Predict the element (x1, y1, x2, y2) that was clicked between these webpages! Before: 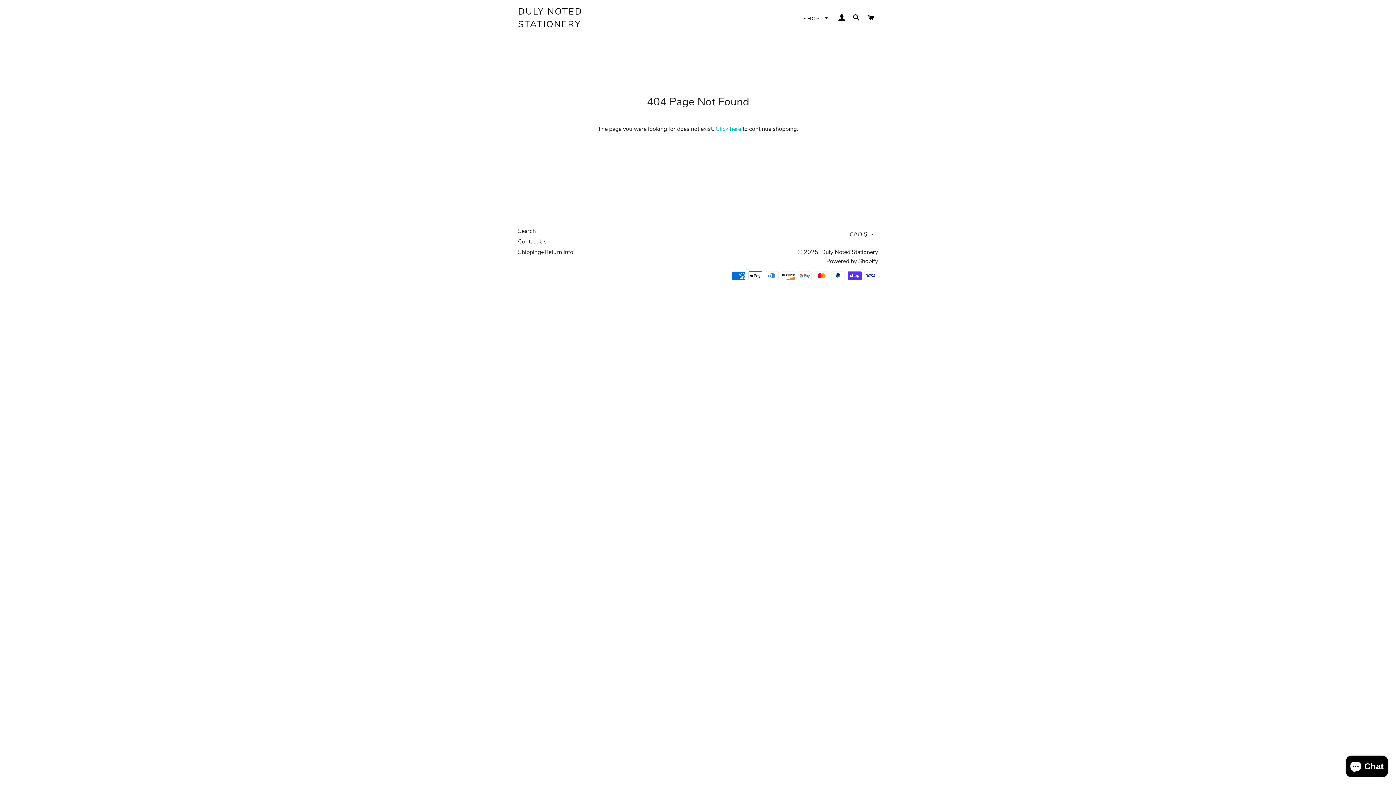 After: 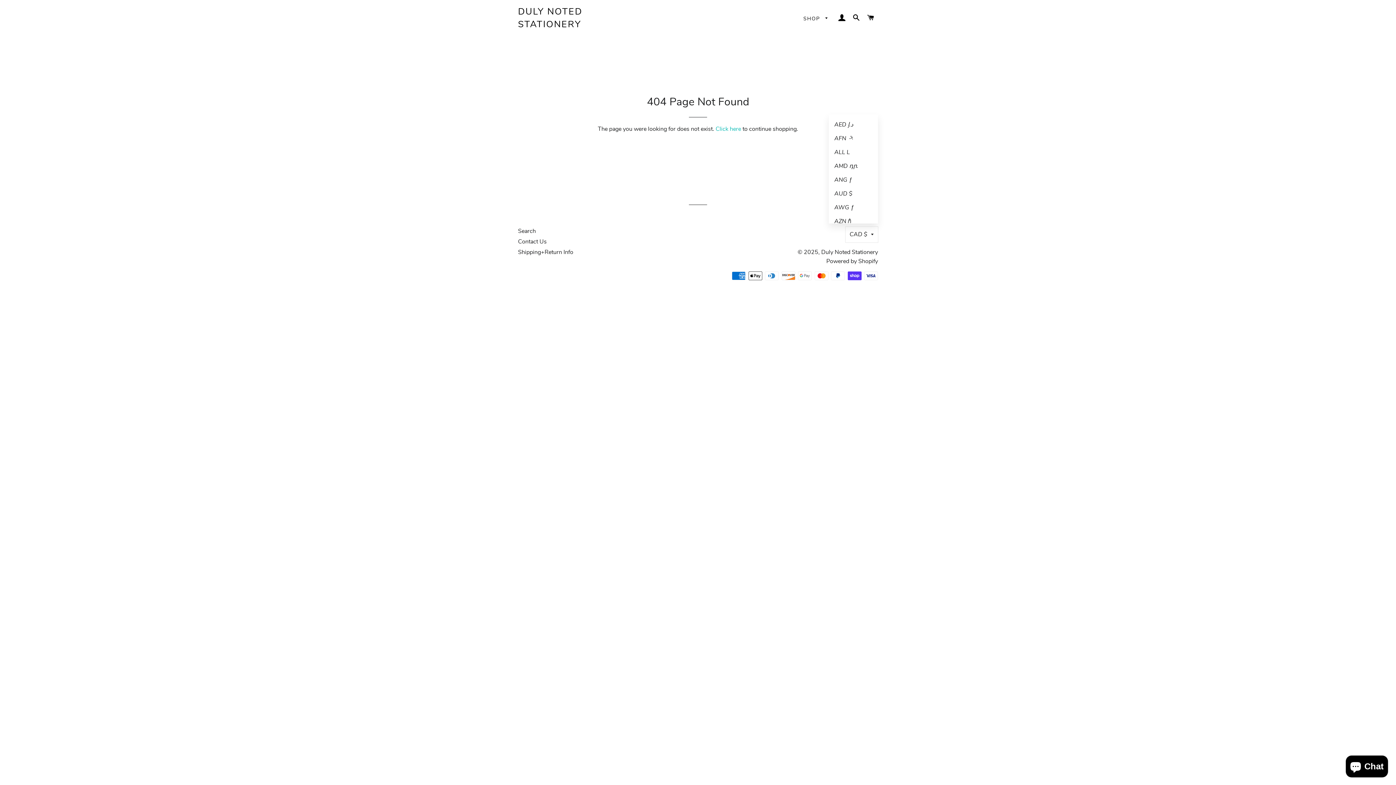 Action: label: CAD $ bbox: (845, 226, 878, 242)